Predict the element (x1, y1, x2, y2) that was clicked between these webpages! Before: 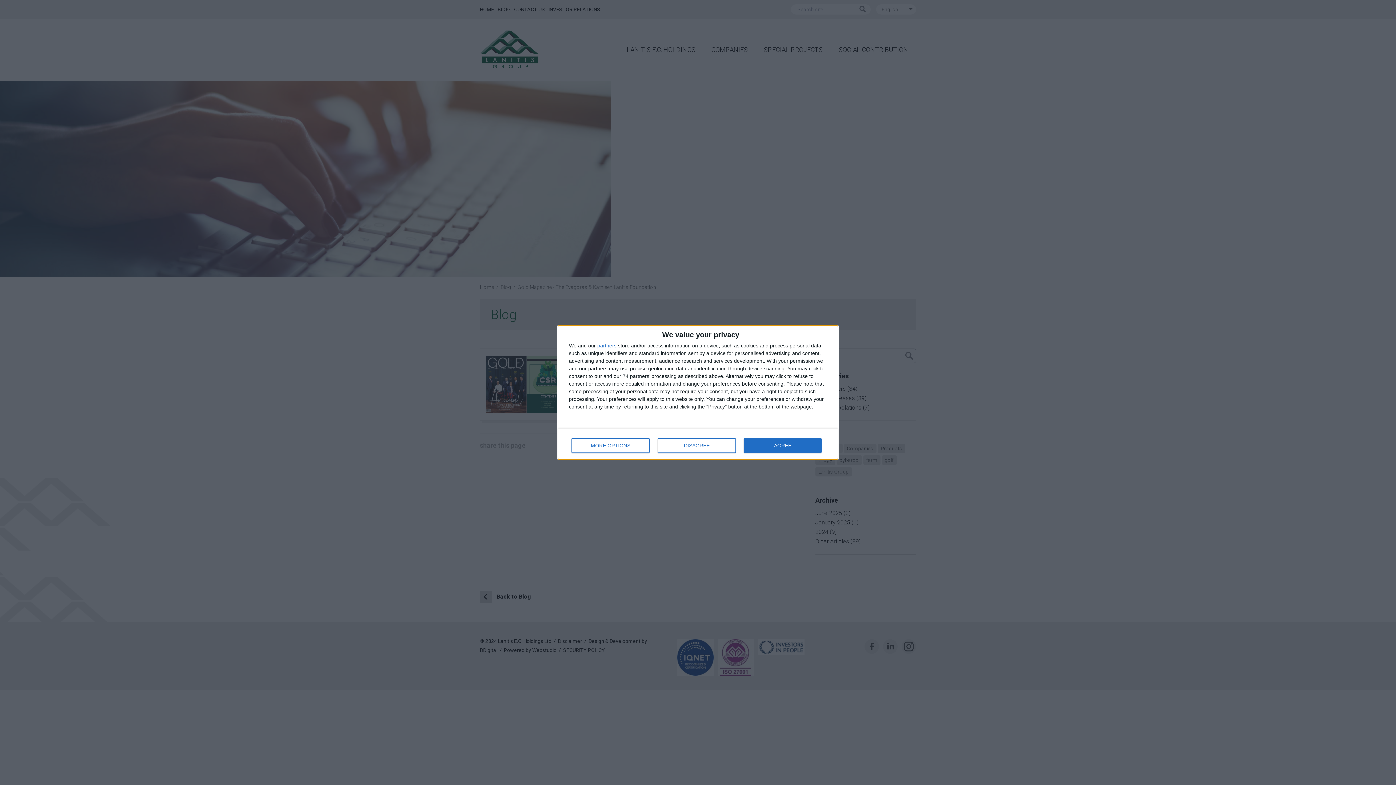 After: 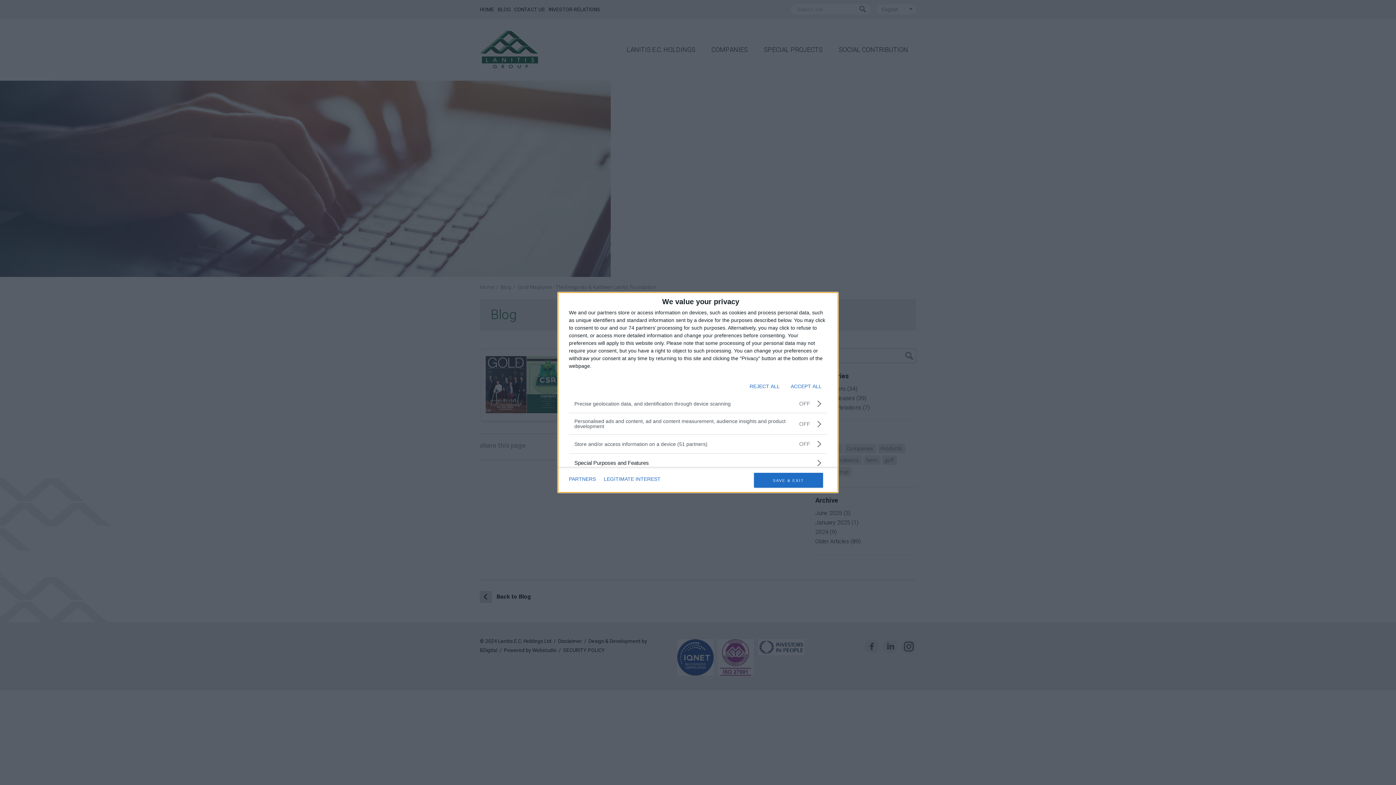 Action: label: MORE OPTIONS bbox: (571, 438, 649, 453)